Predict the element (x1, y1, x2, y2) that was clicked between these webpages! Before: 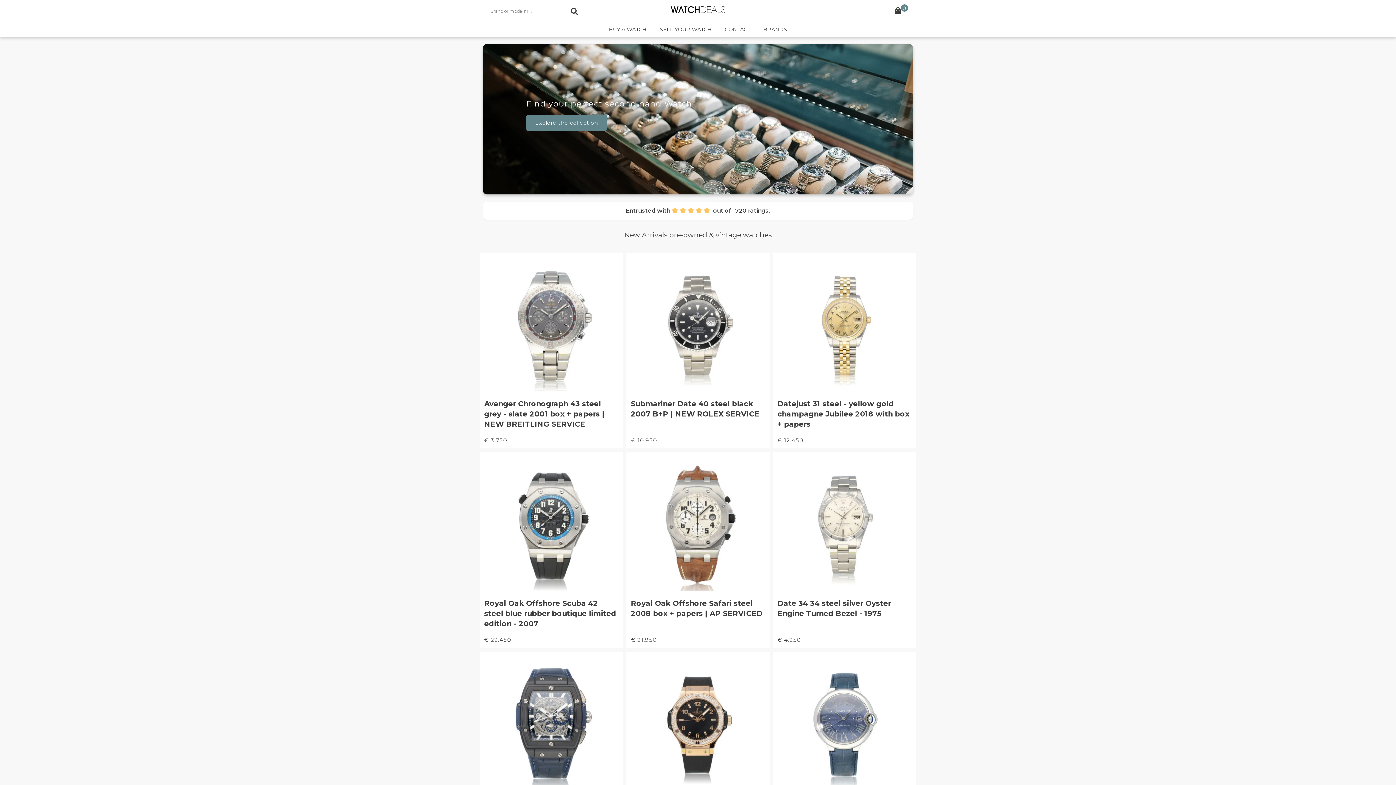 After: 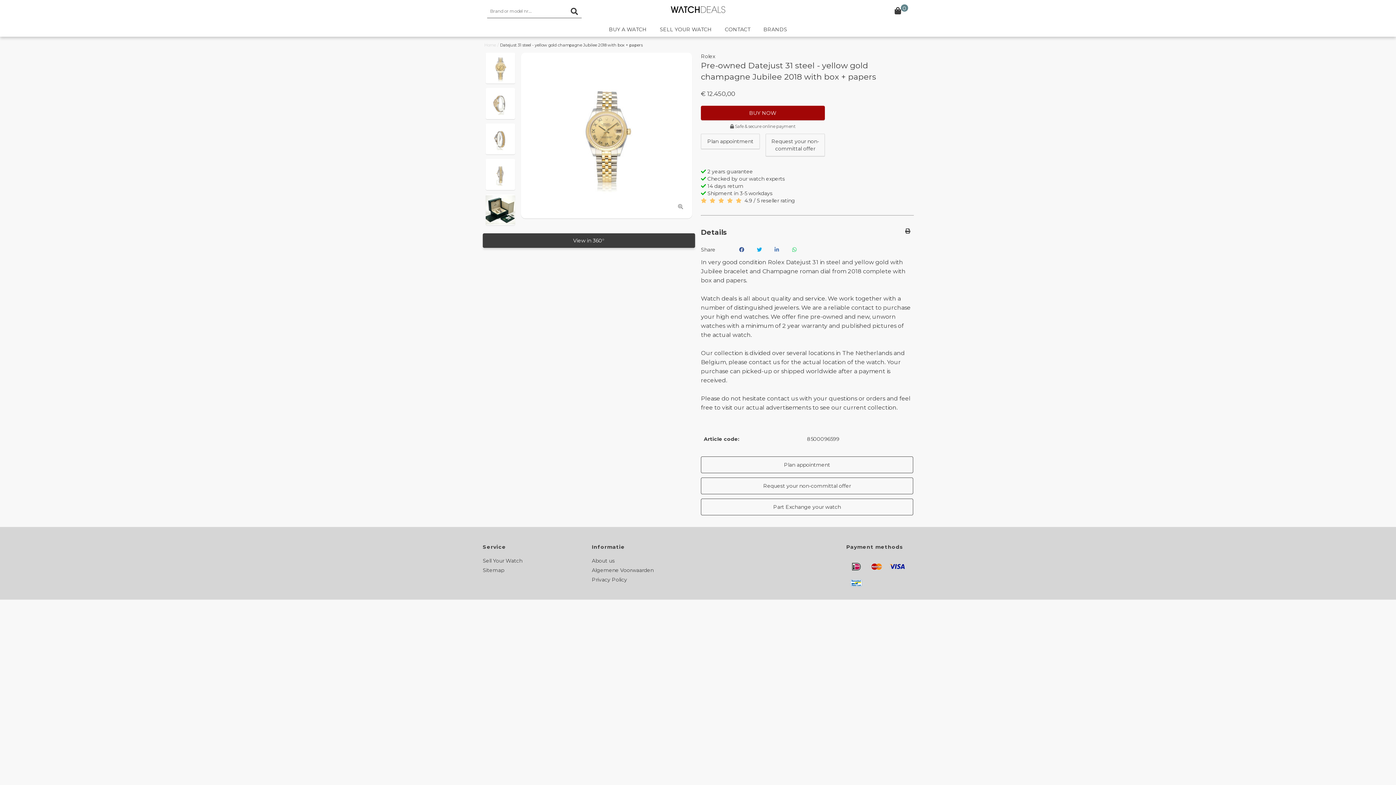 Action: label: Datejust 31 steel - yellow gold champagne Jubilee 2018 with box + papers
€ 12.450 bbox: (773, 253, 916, 448)